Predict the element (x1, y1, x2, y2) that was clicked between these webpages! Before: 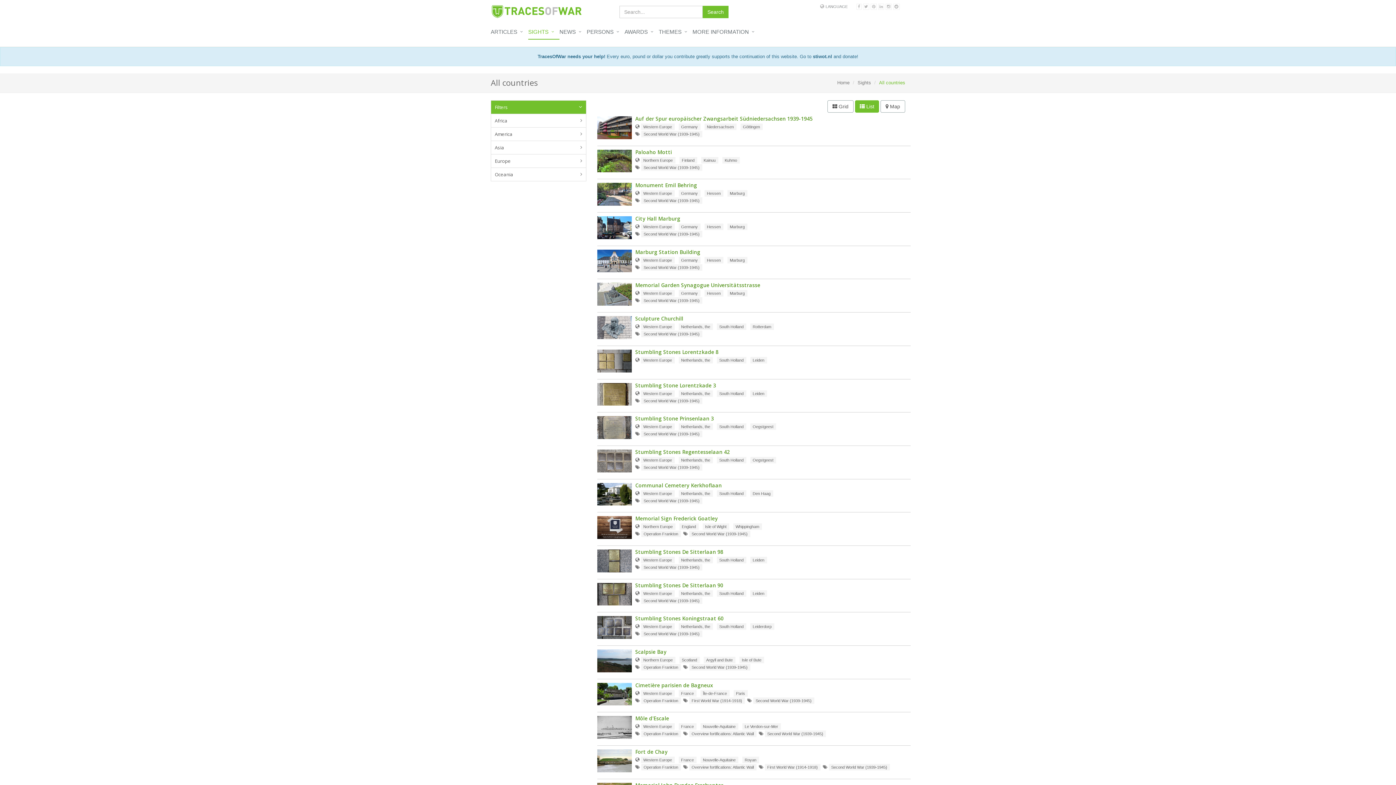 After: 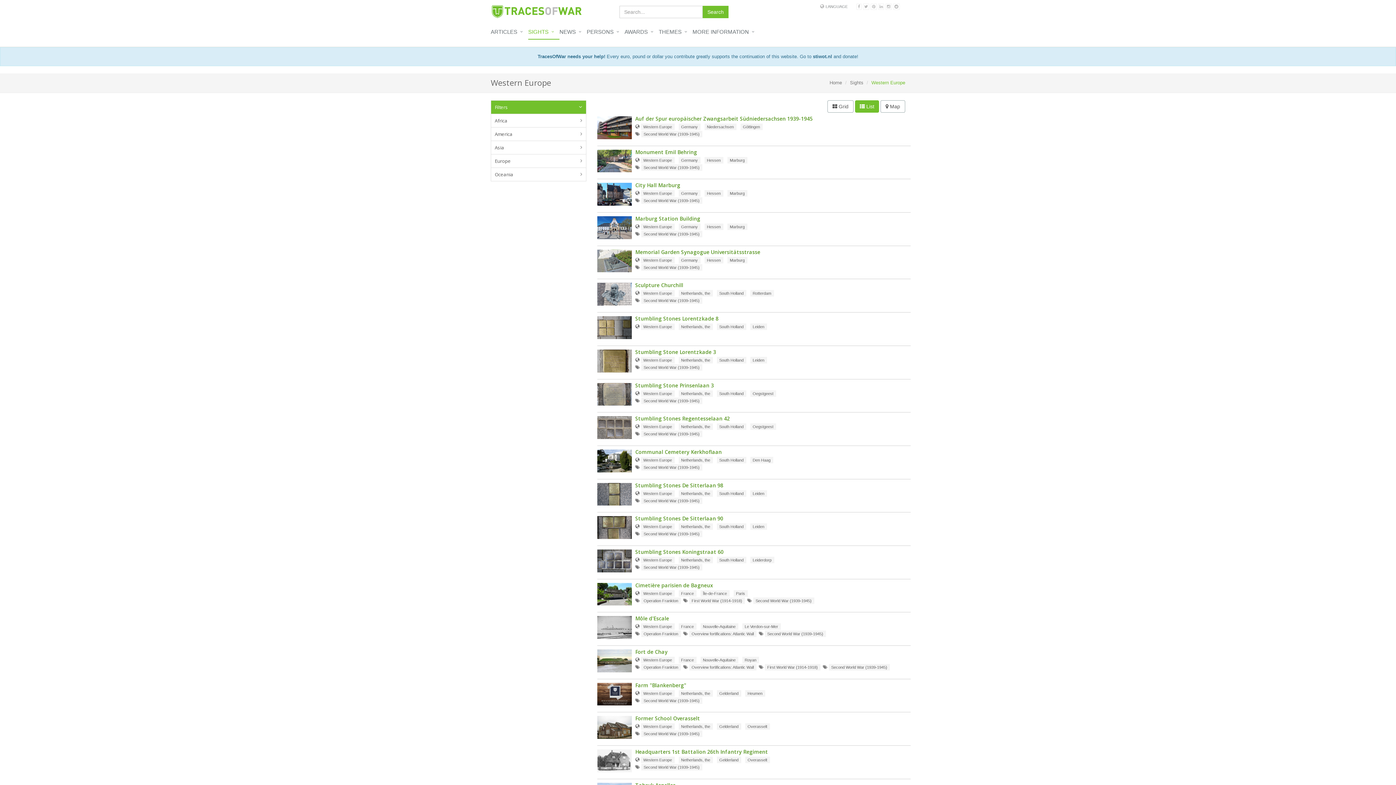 Action: label: Western Europe bbox: (640, 257, 674, 263)